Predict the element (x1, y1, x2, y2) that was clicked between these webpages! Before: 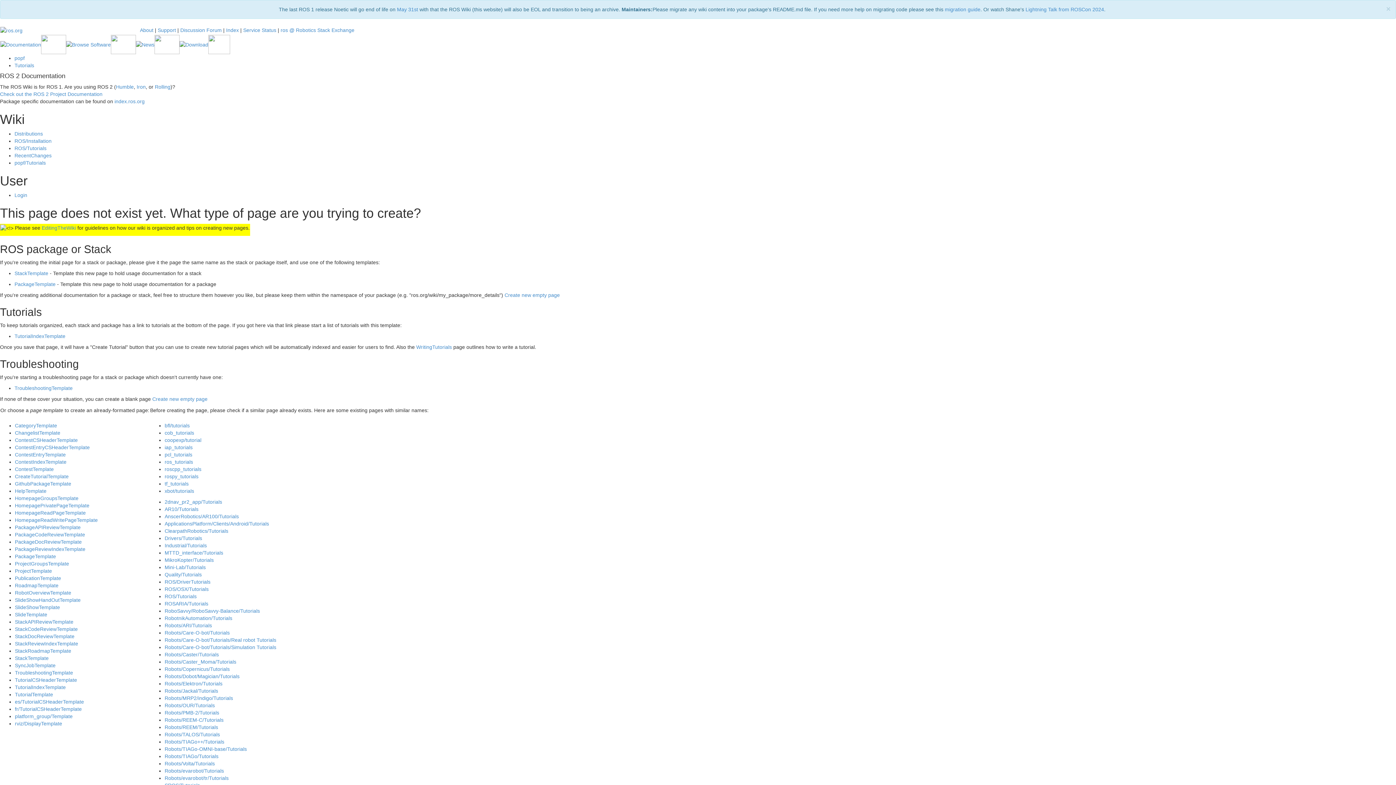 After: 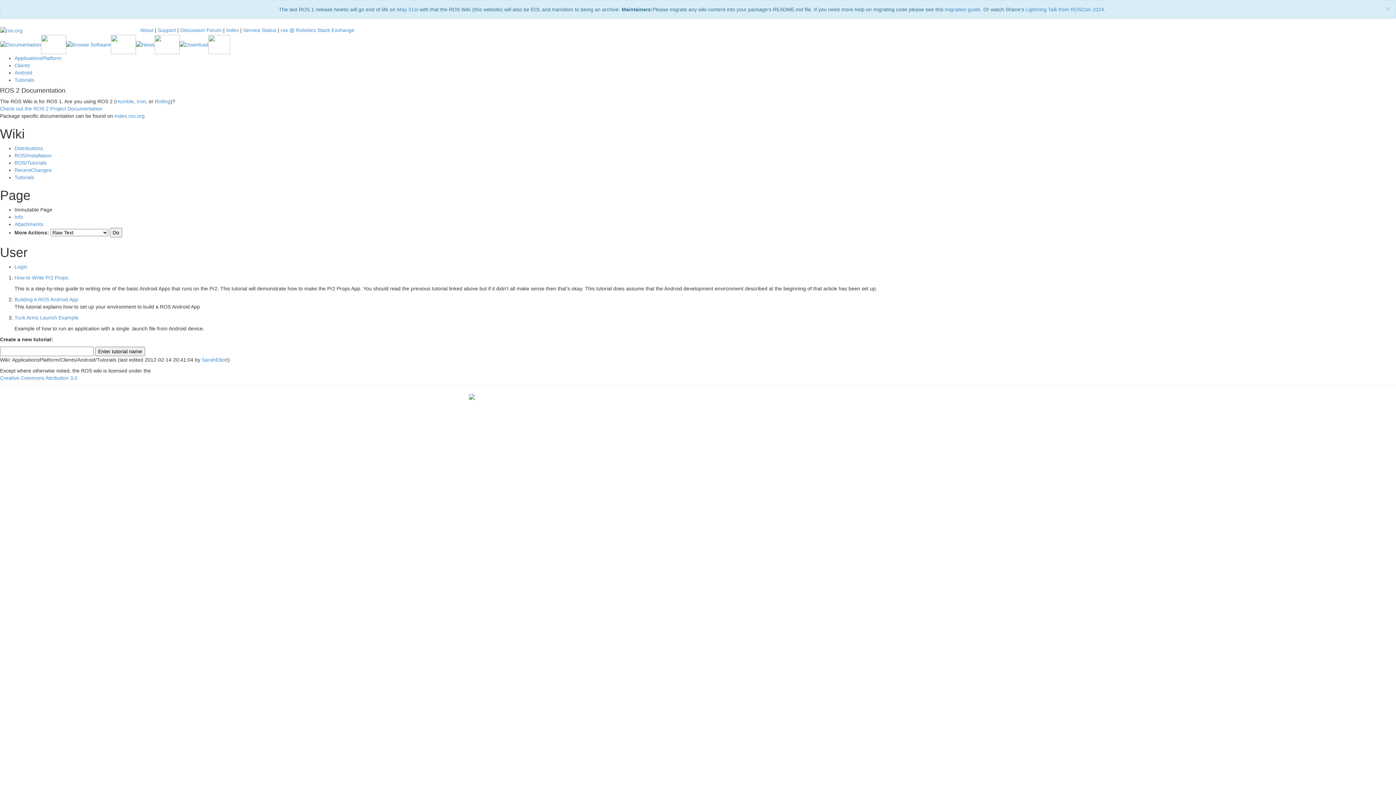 Action: label: ApplicationsPlatform/Clients/Android/Tutorials bbox: (164, 521, 269, 526)